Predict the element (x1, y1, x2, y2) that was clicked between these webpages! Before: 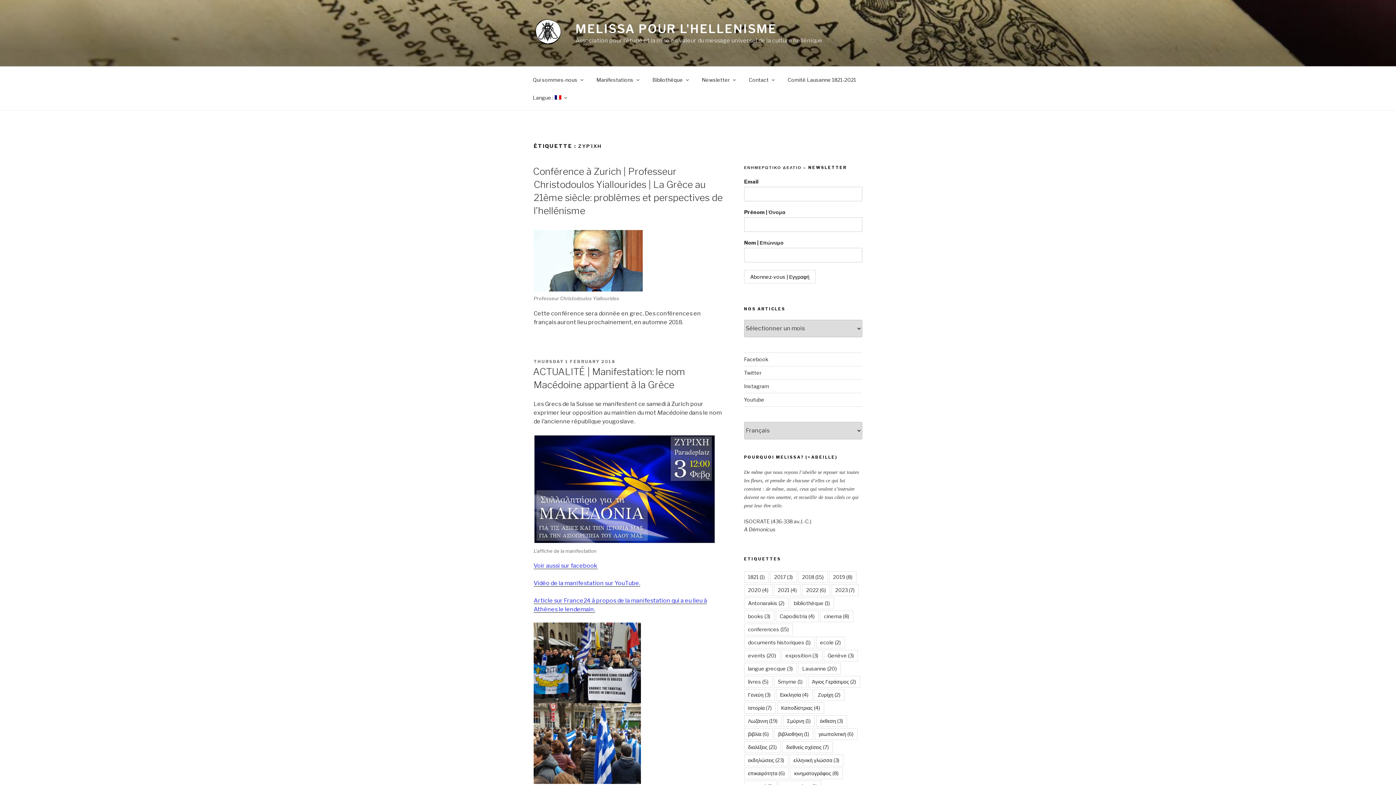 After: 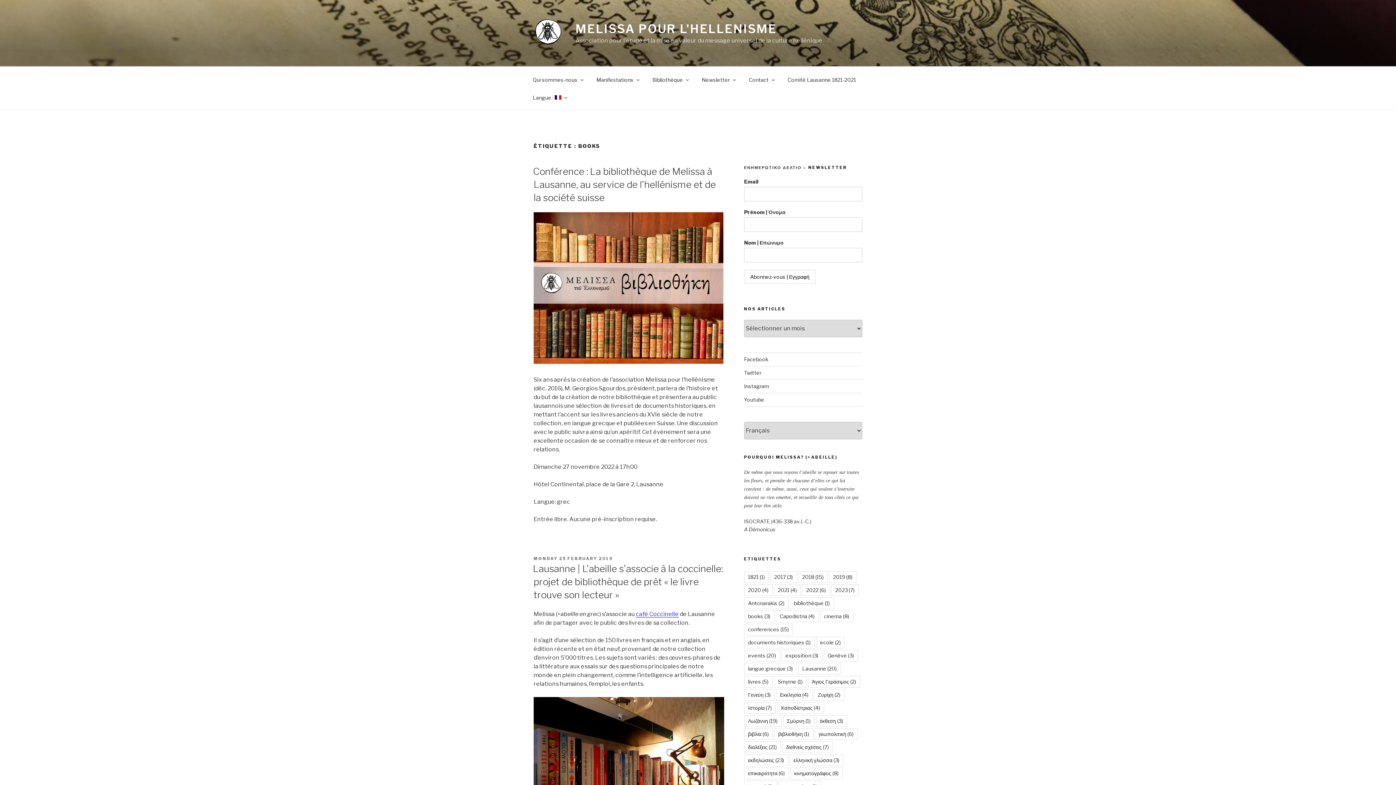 Action: label: books (3 éléments) bbox: (744, 610, 774, 622)